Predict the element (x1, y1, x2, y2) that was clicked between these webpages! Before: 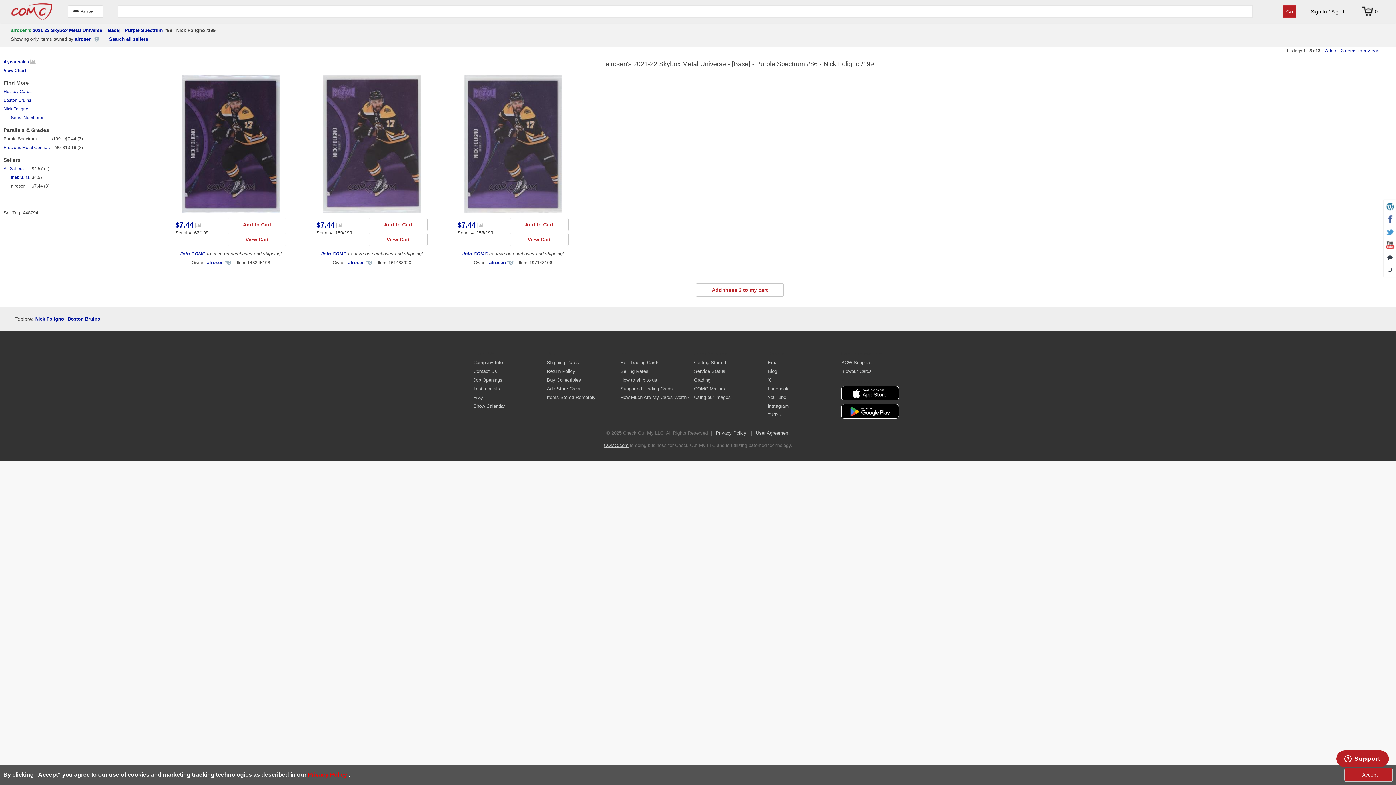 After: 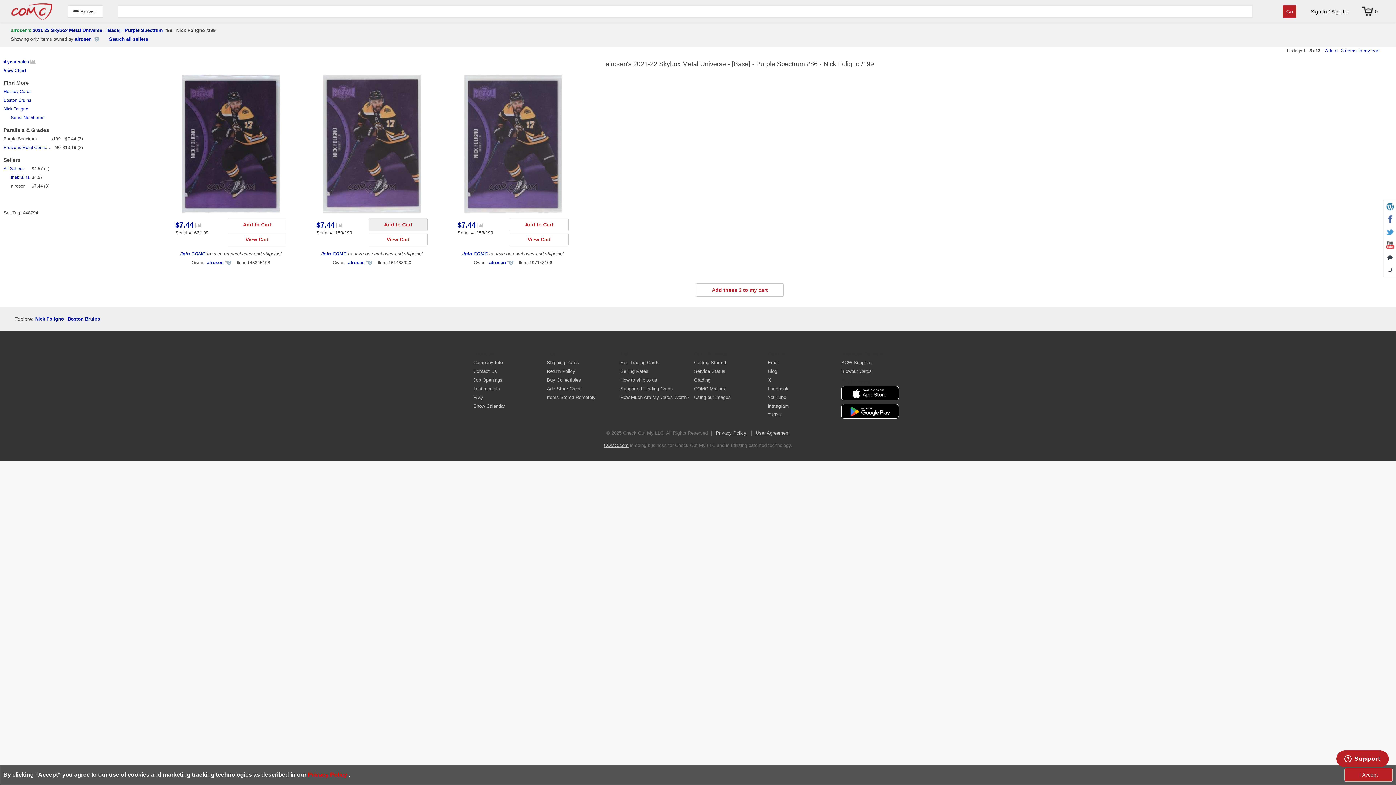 Action: bbox: (368, 218, 427, 231) label: Add to Cart